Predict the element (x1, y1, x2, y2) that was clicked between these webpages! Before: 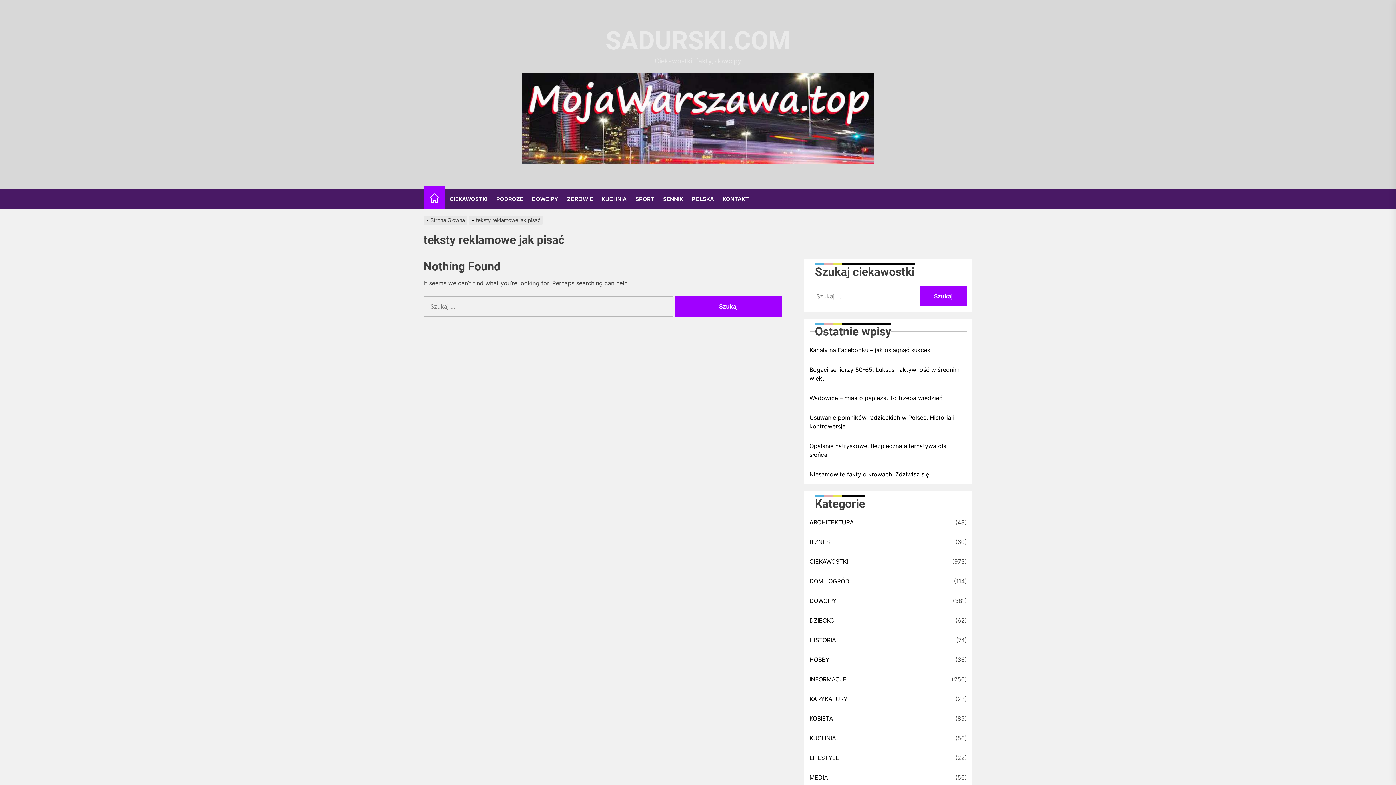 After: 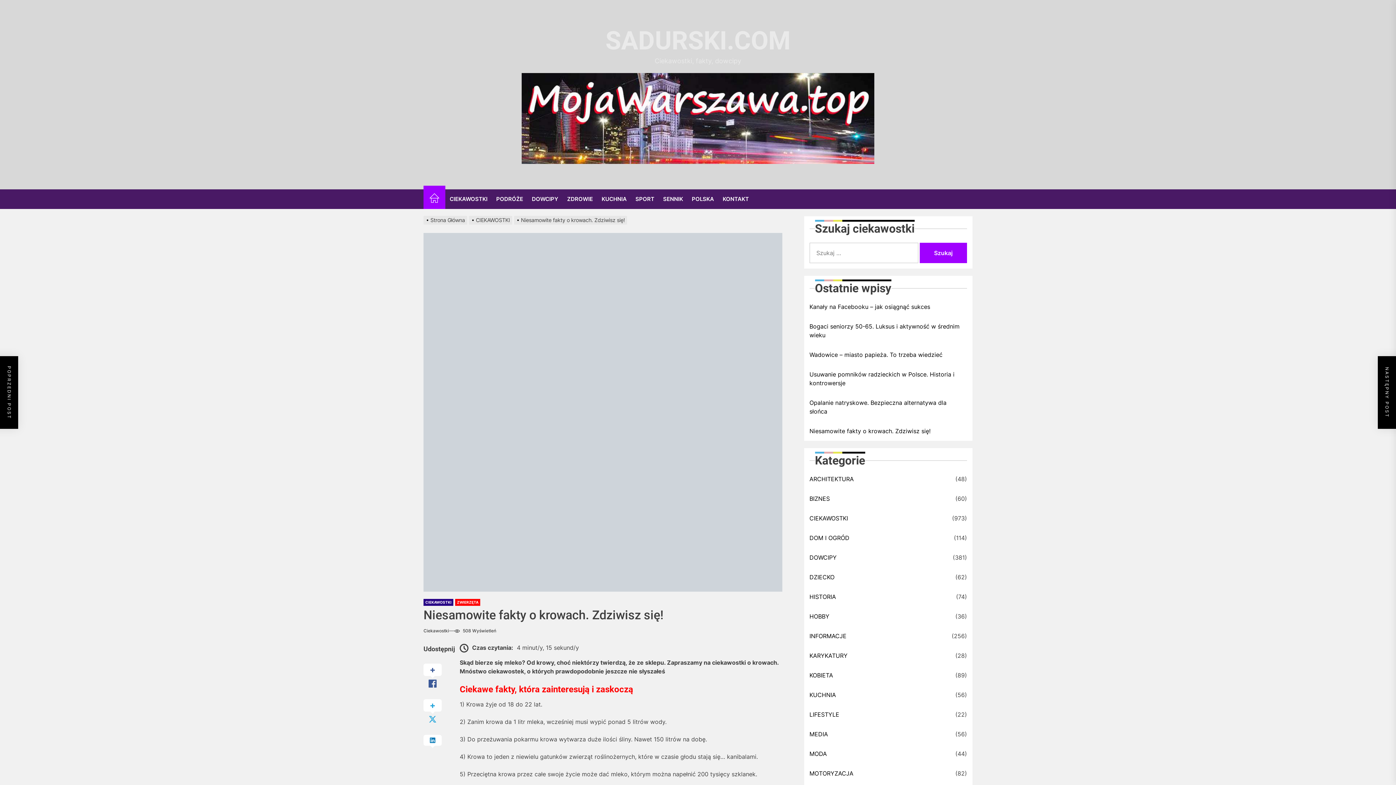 Action: bbox: (809, 470, 933, 478) label: Niesamowite fakty o krowach. Zdziwisz się!